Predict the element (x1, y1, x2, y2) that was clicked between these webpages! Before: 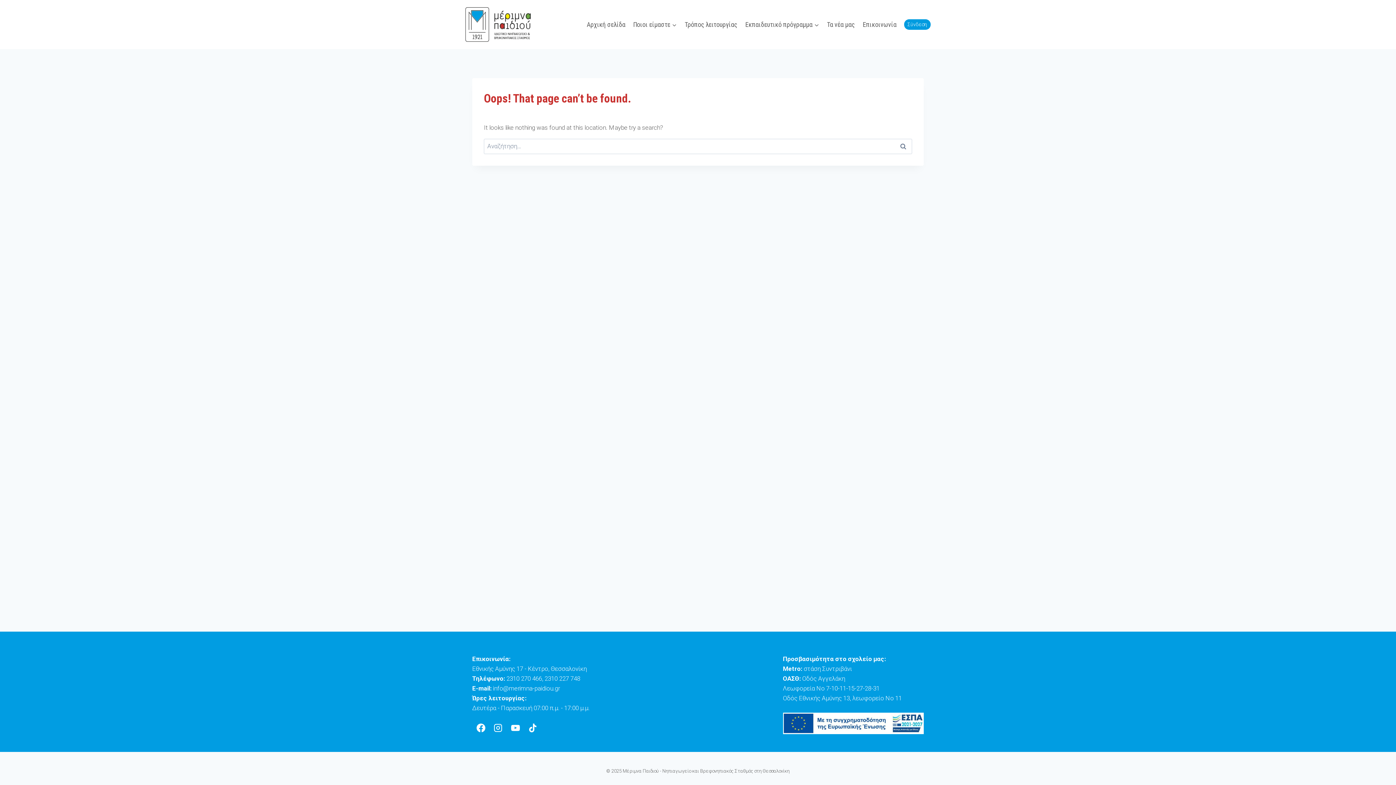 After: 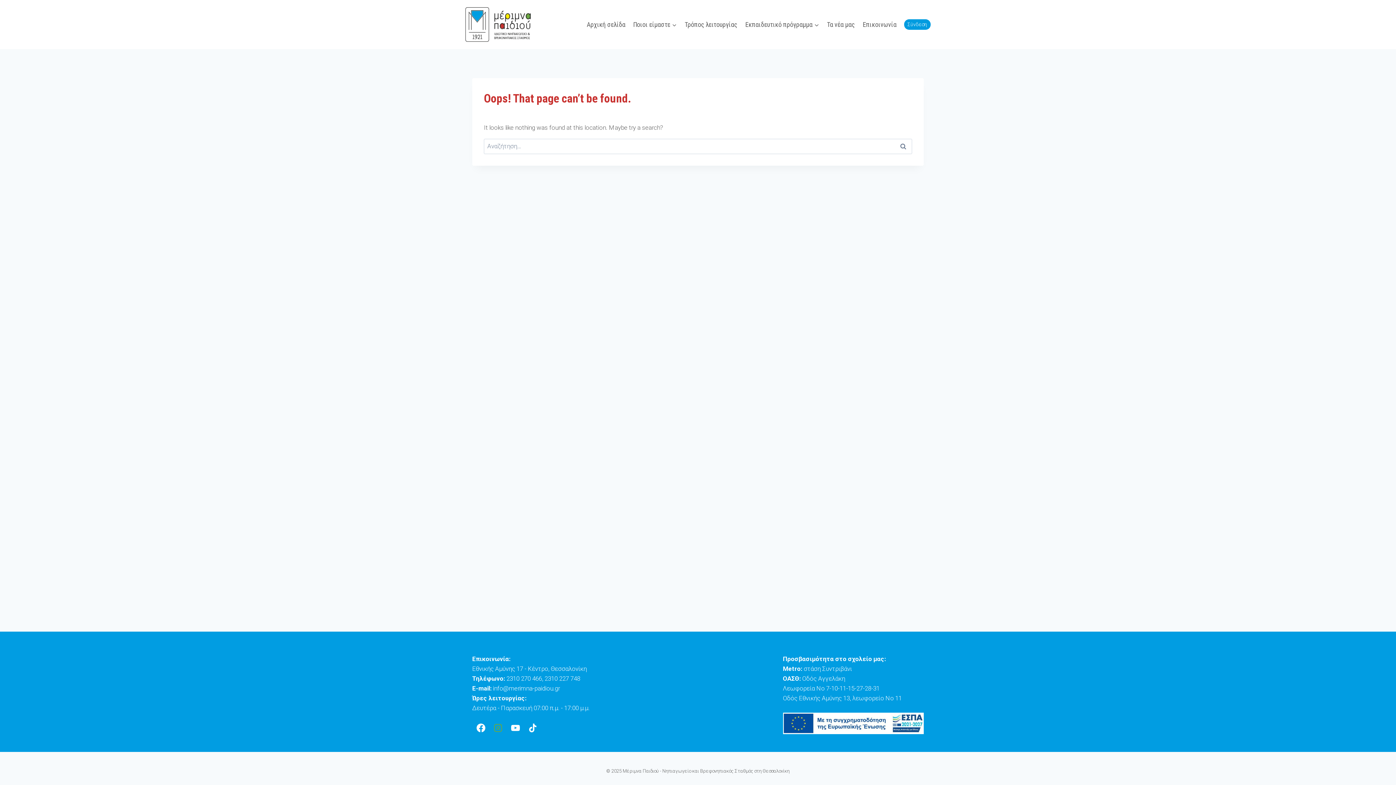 Action: bbox: (489, 719, 506, 736) label: Instagram